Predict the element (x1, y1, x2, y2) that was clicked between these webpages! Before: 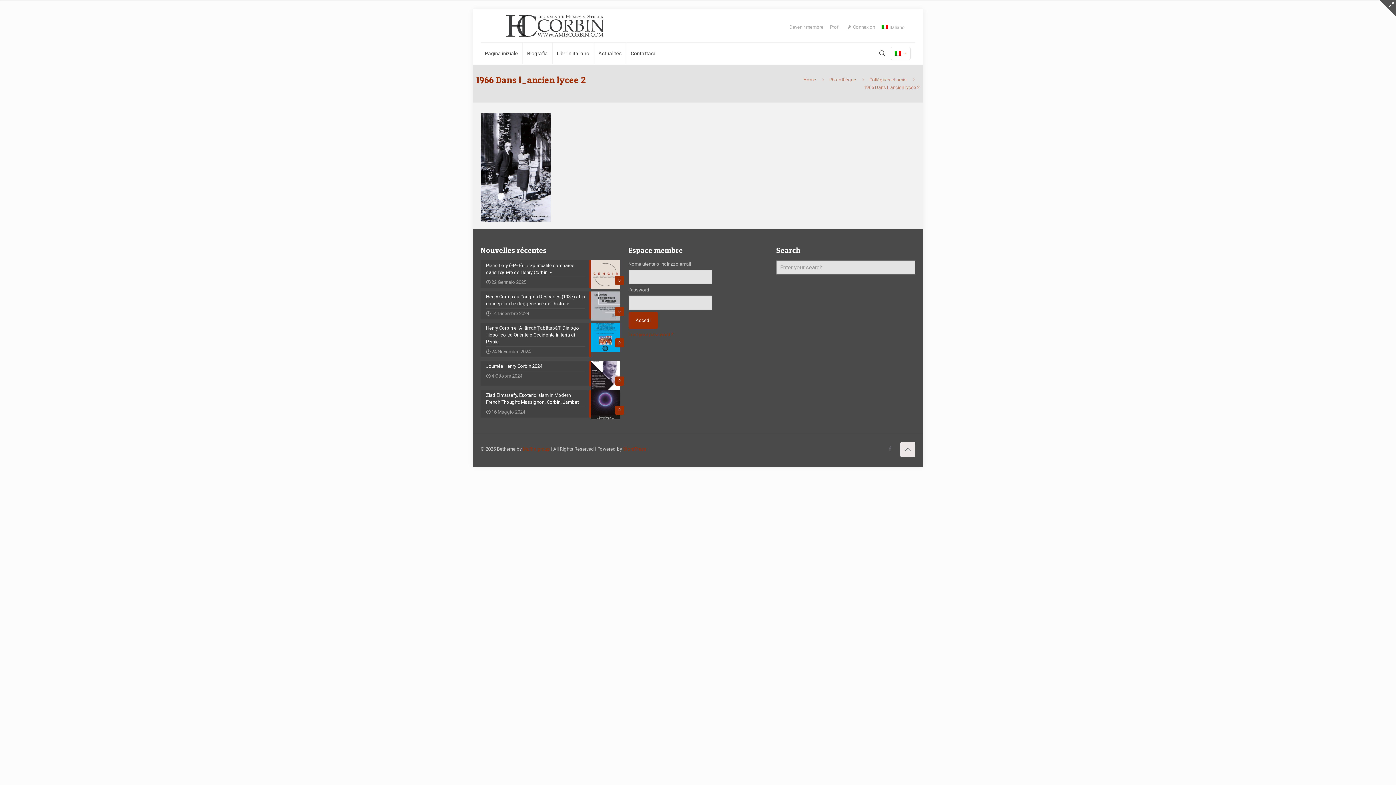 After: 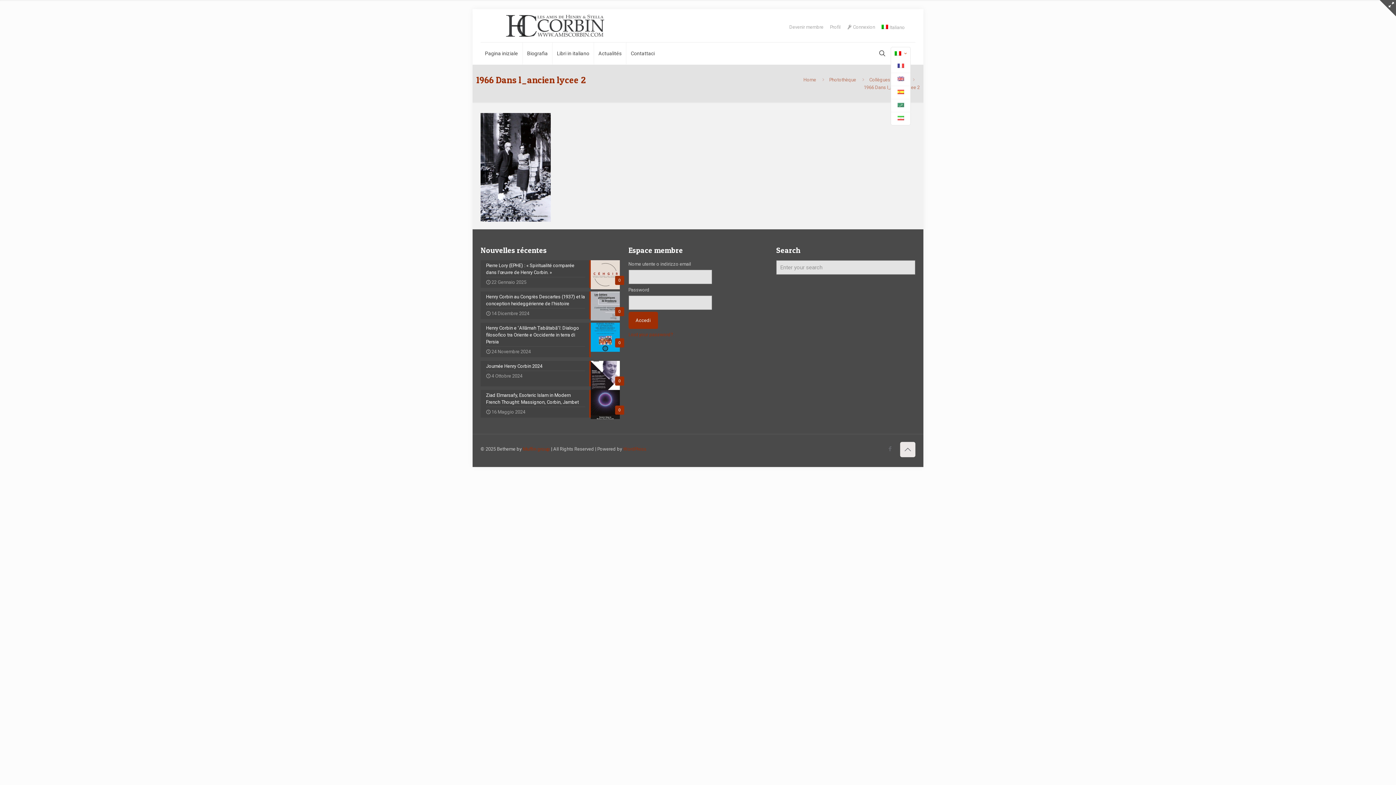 Action: label: Language menu icon bbox: (890, 46, 910, 59)